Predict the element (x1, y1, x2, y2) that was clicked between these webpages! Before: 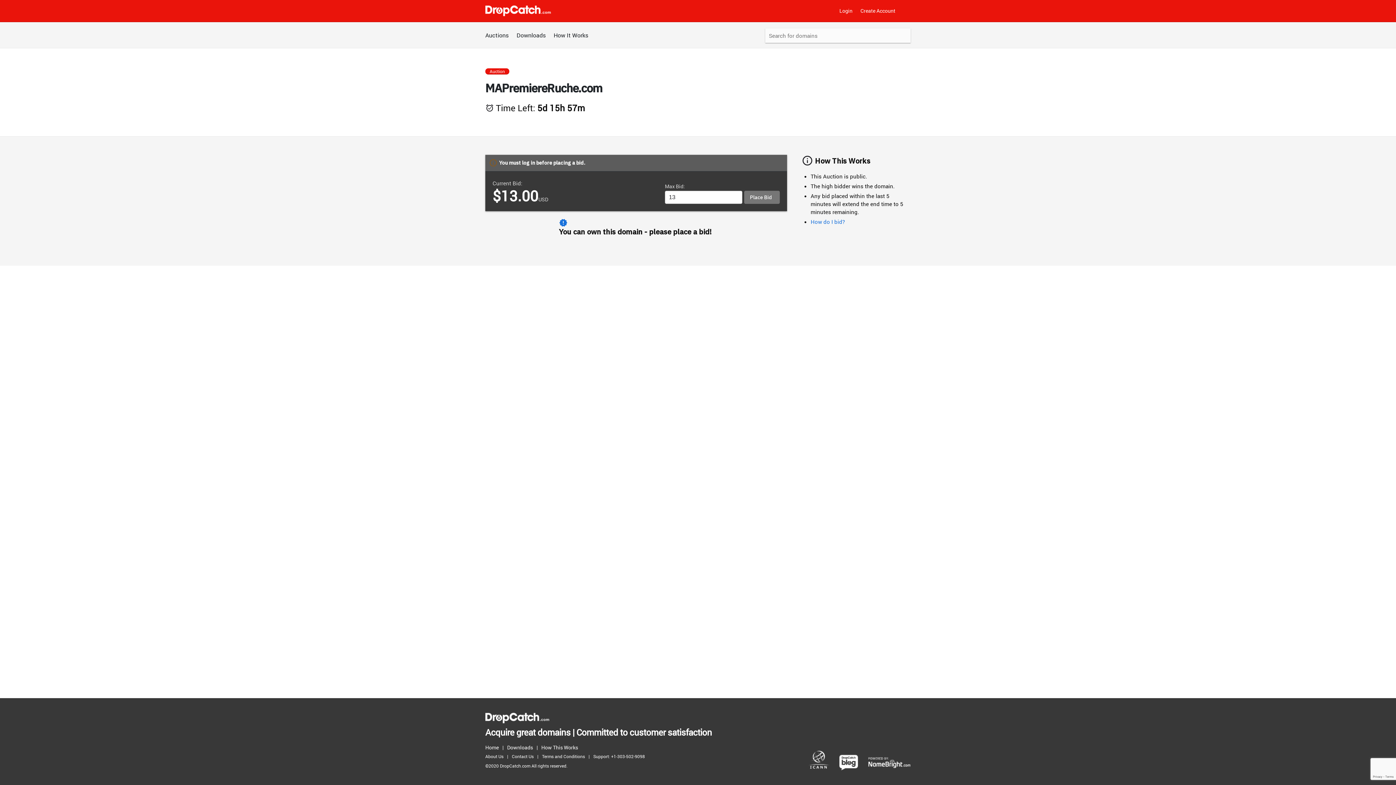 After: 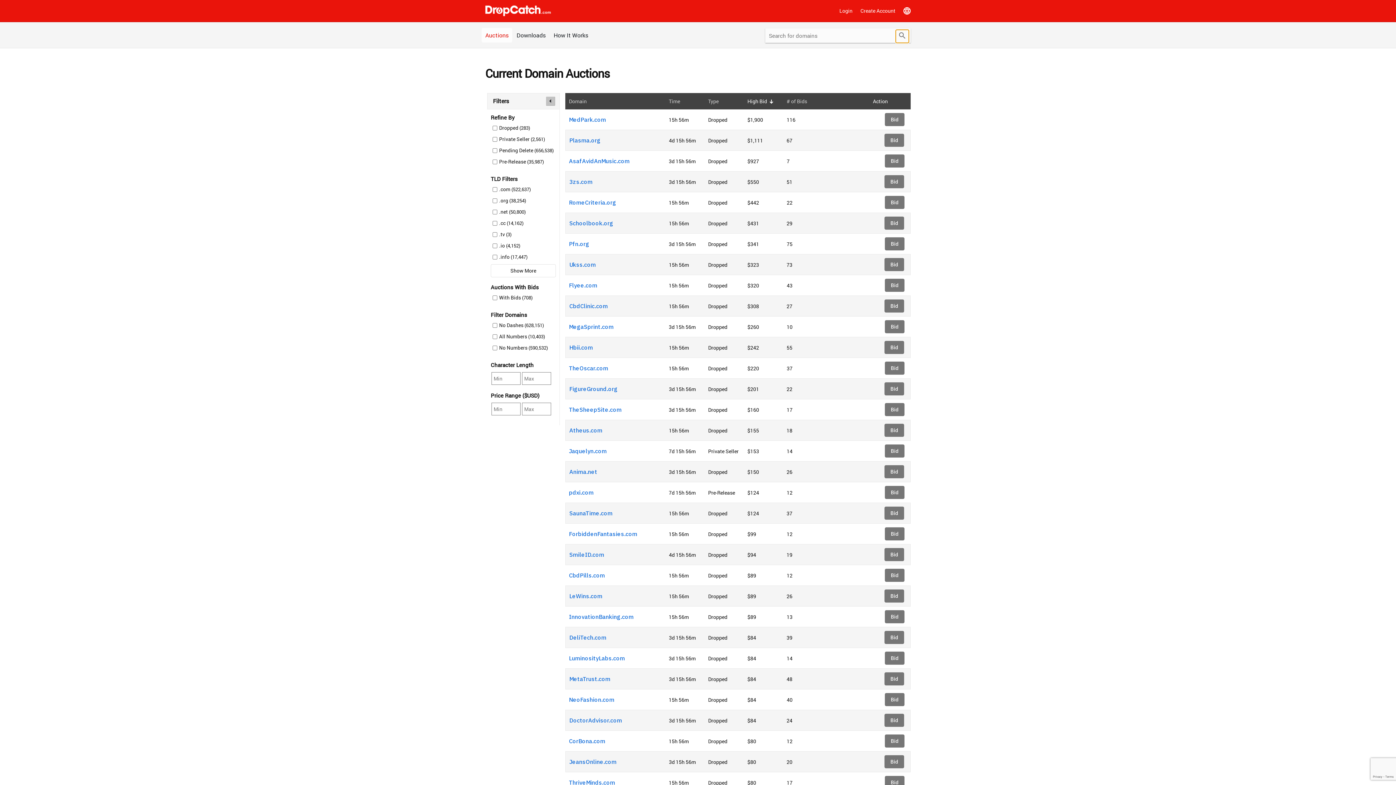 Action: label: Submit bbox: (896, 29, 909, 42)